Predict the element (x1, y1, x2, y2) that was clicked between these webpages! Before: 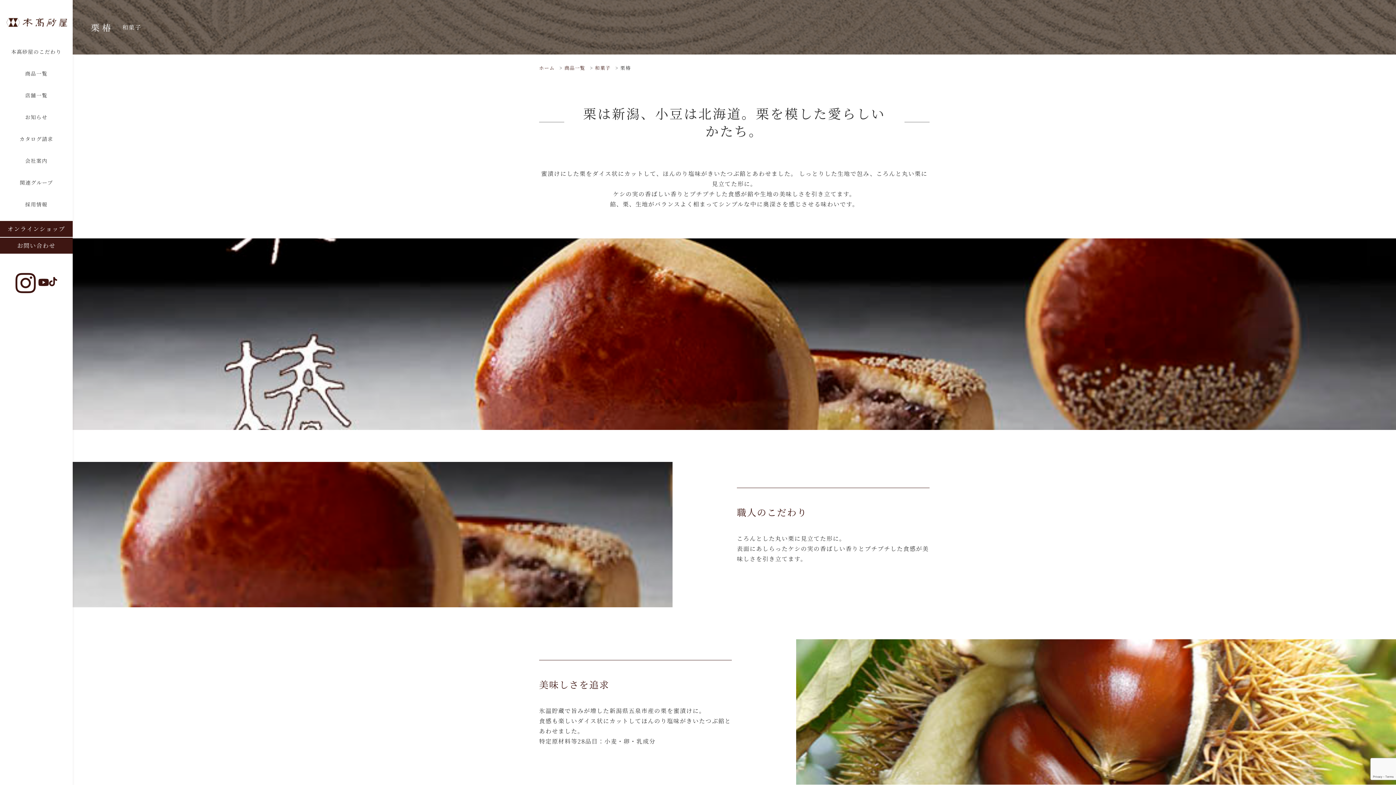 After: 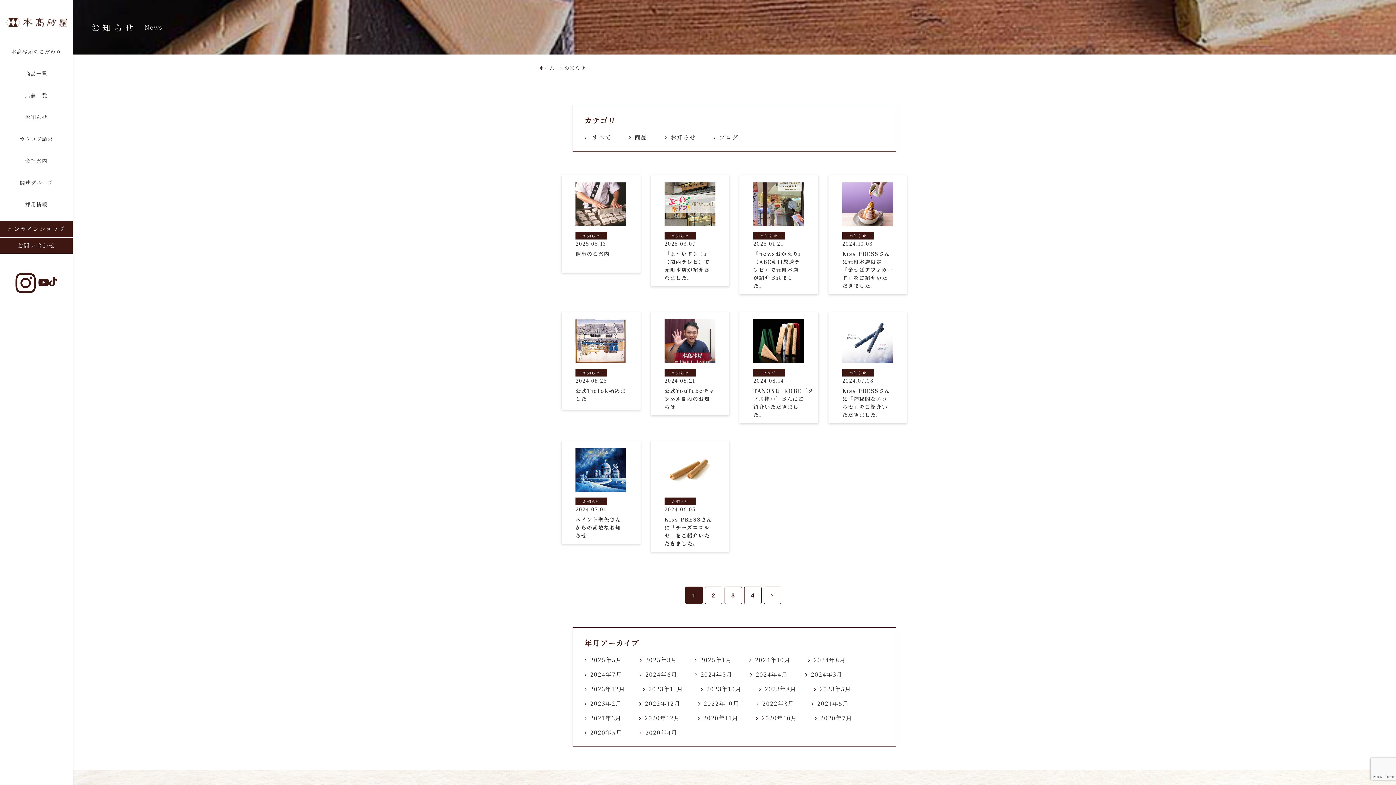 Action: bbox: (25, 113, 47, 120) label: お知らせ